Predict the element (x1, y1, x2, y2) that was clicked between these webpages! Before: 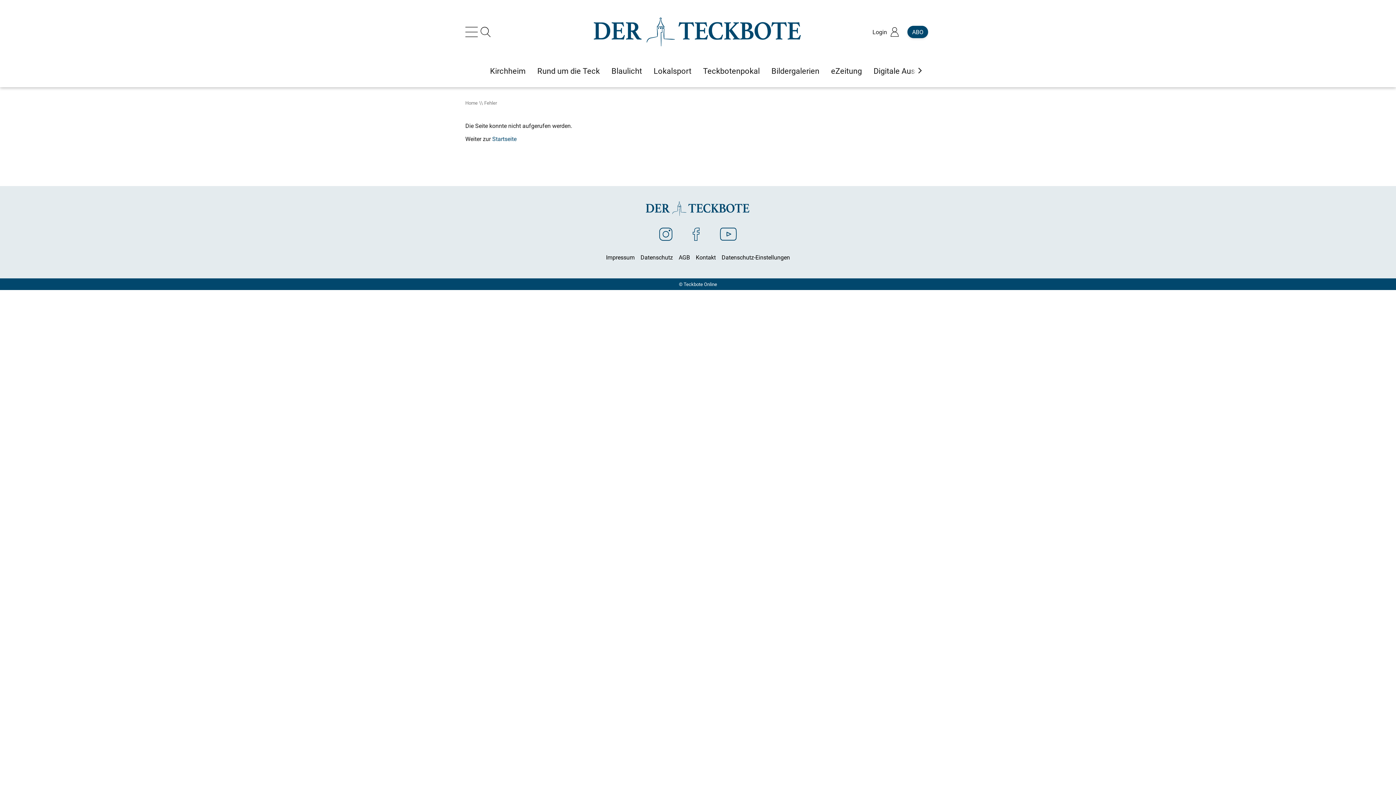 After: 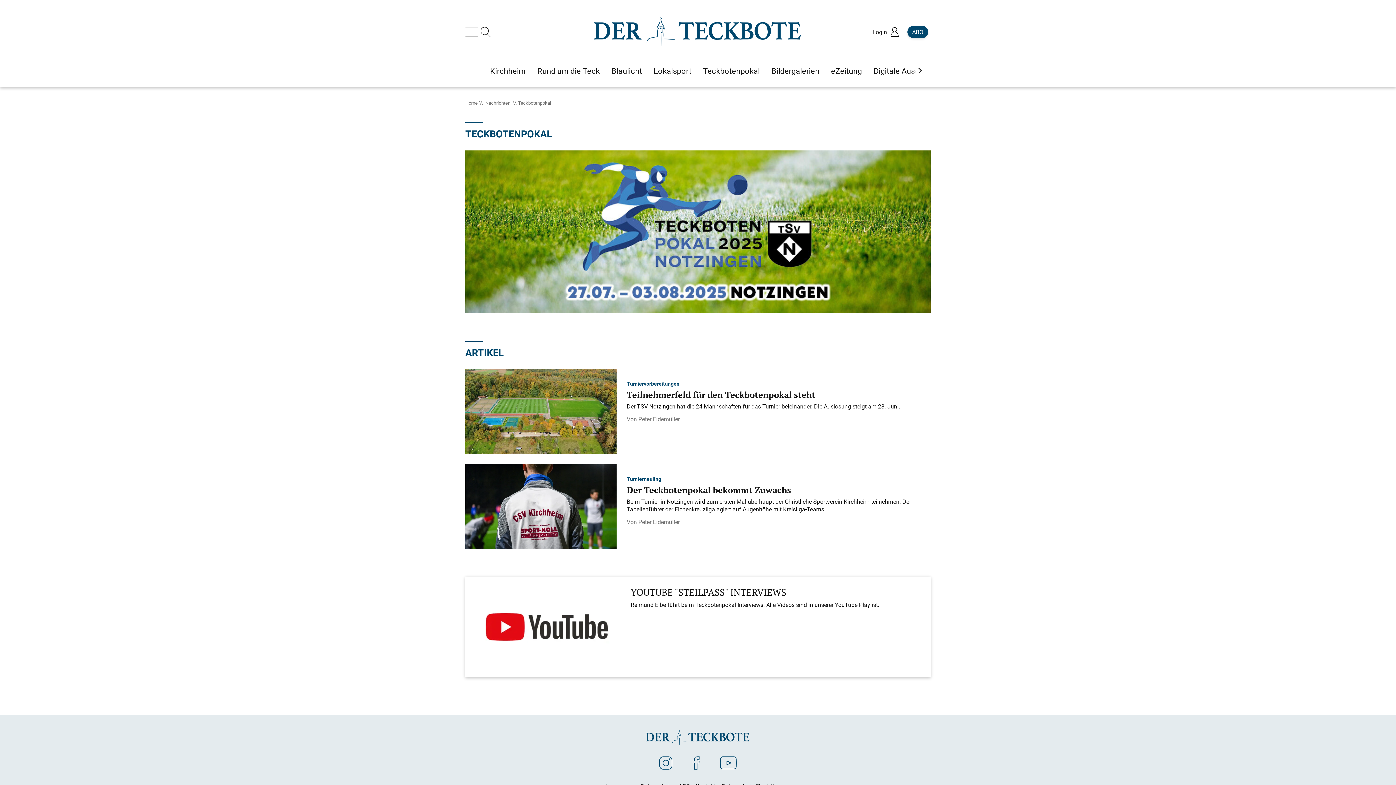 Action: label: Teckbotenpokal bbox: (703, 65, 760, 76)